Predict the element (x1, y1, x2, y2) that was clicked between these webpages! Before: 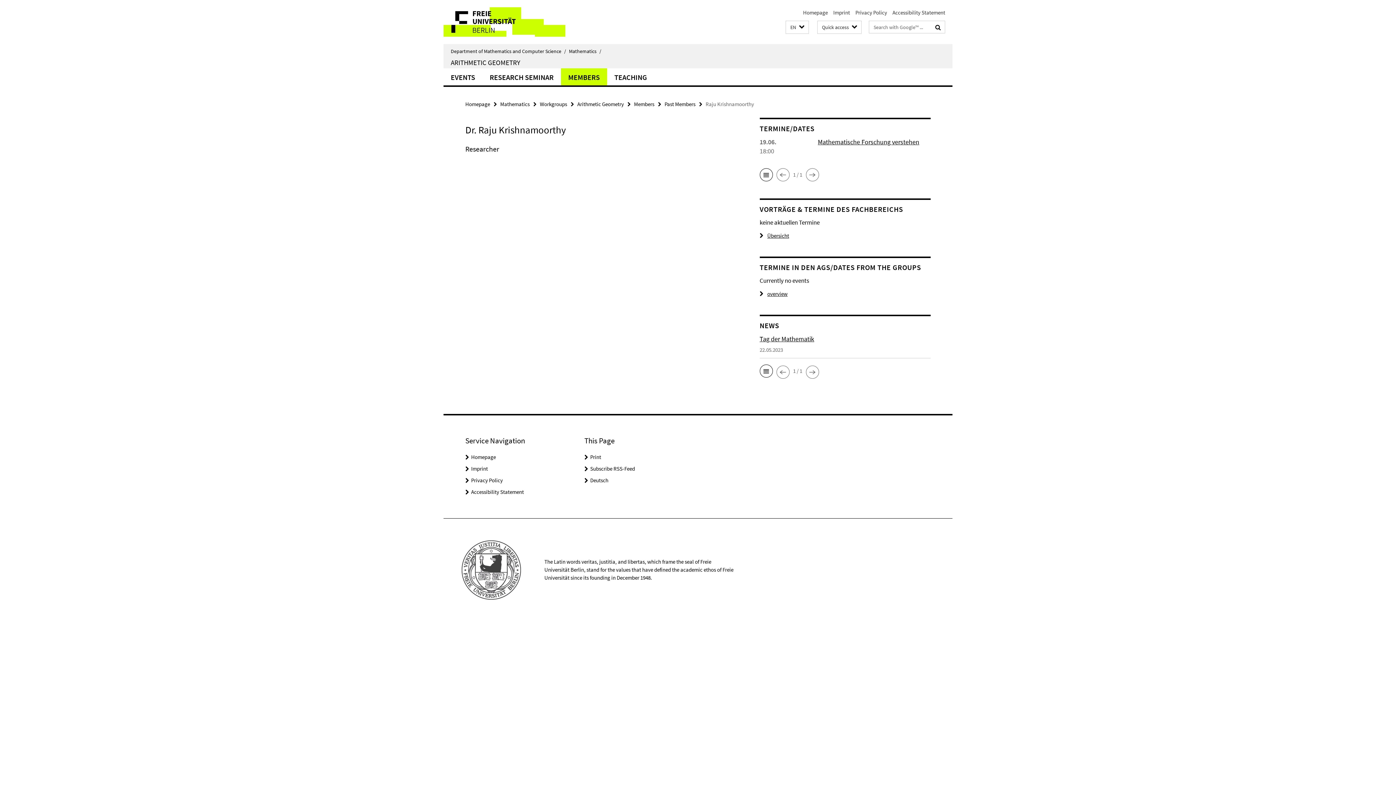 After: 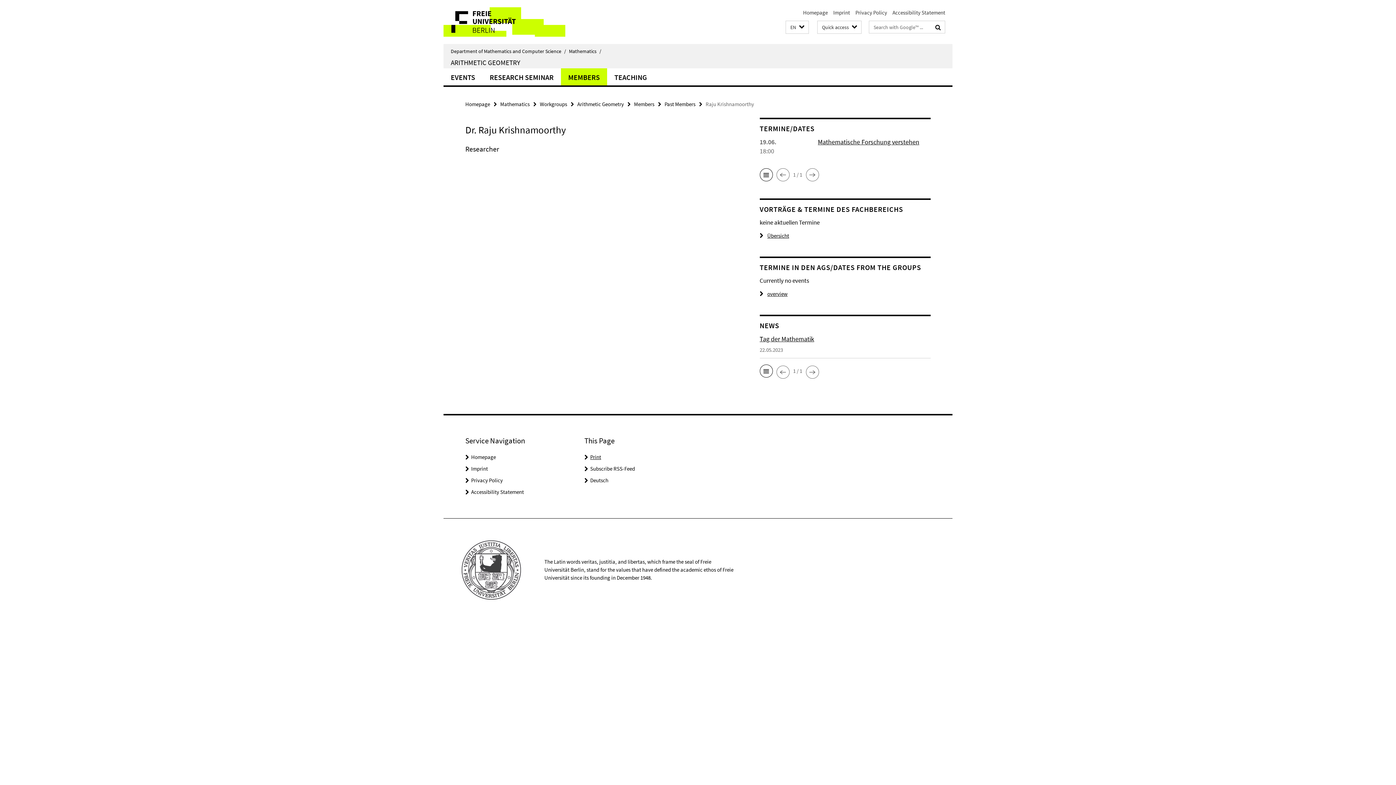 Action: label: Print bbox: (590, 453, 601, 460)